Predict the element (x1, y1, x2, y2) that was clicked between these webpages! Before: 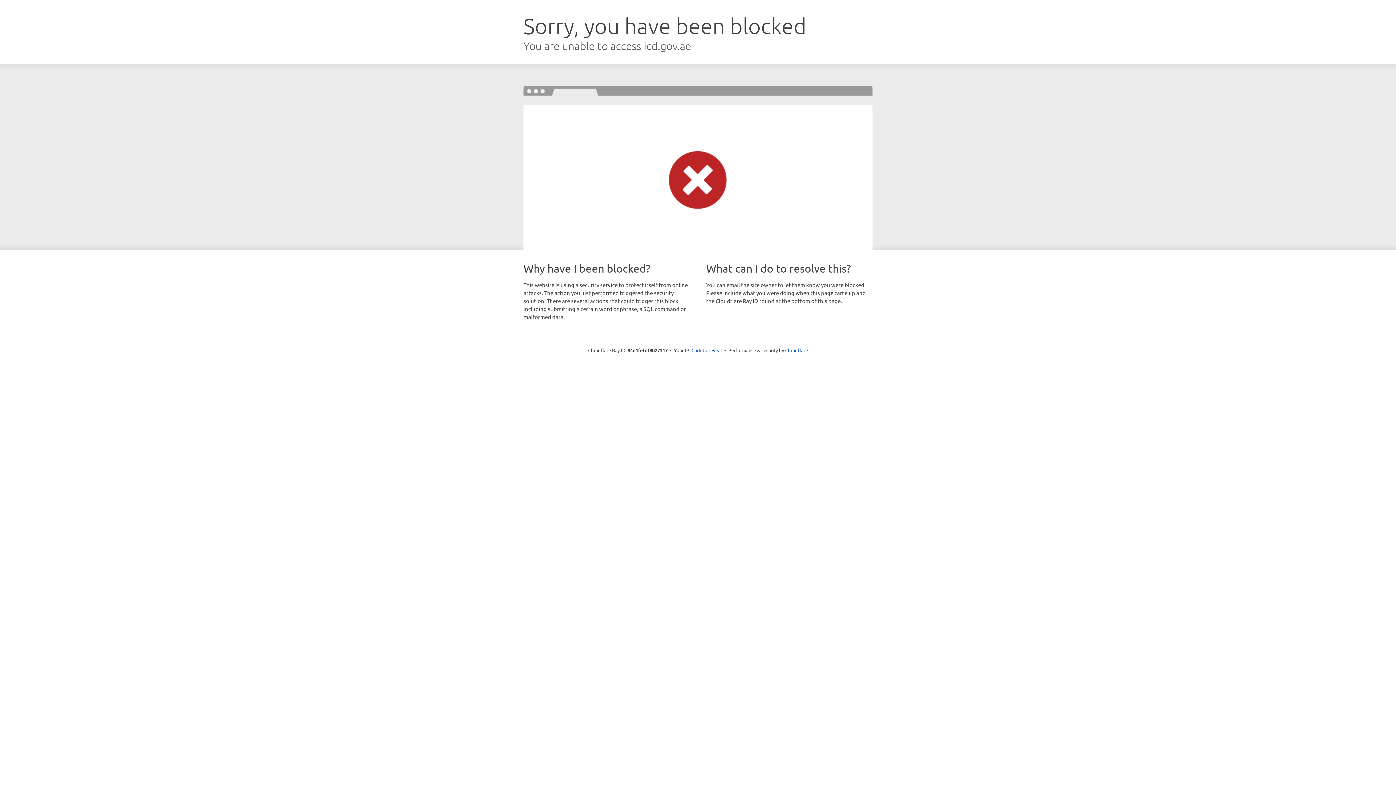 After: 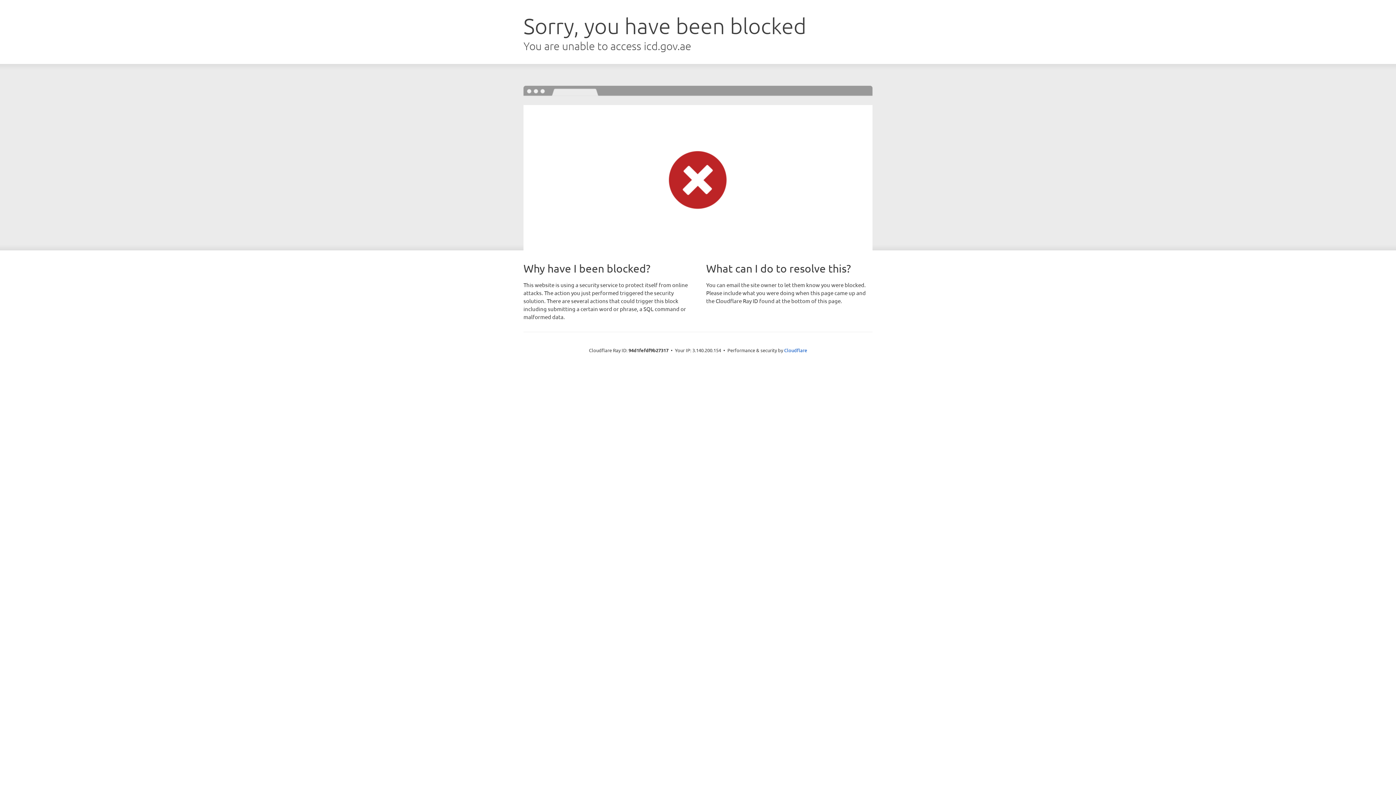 Action: bbox: (691, 346, 722, 353) label: Click to reveal